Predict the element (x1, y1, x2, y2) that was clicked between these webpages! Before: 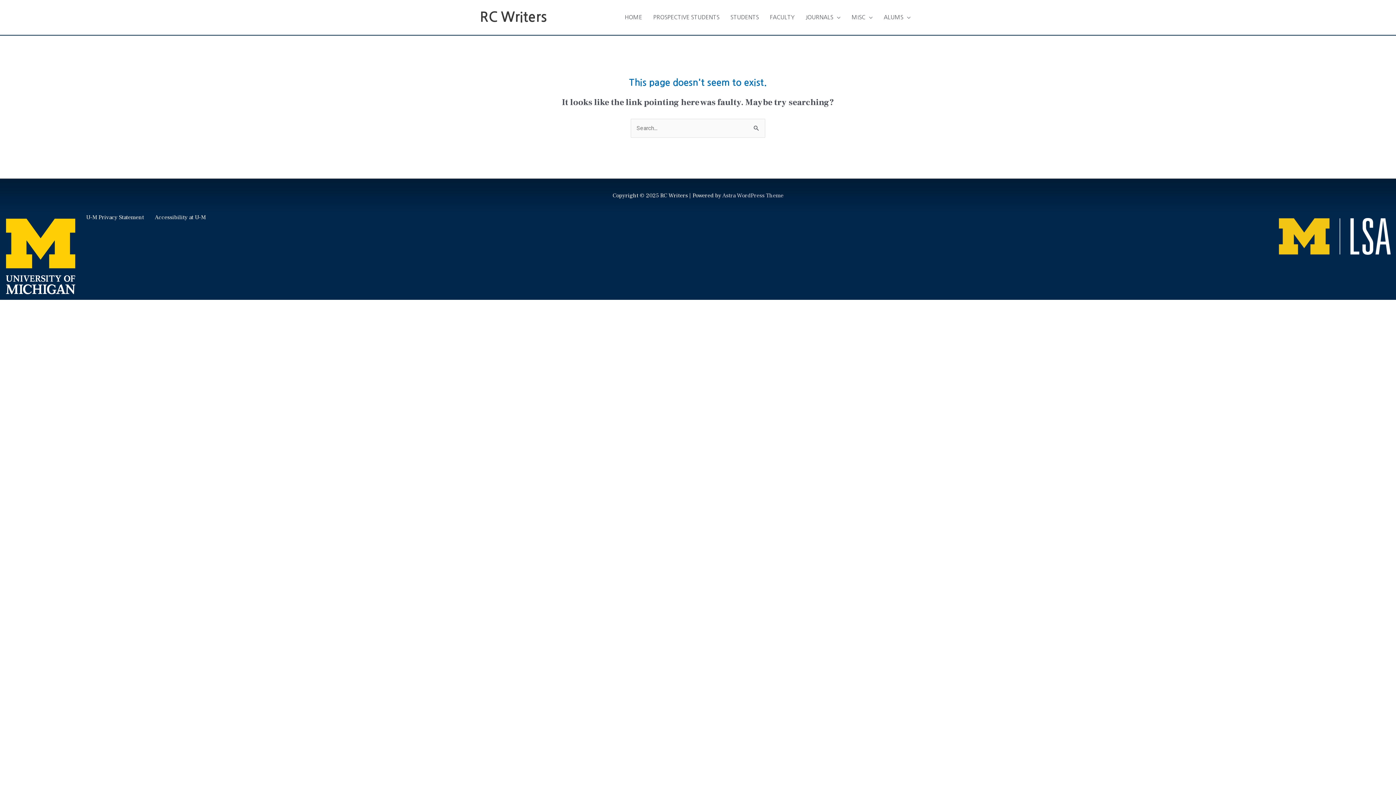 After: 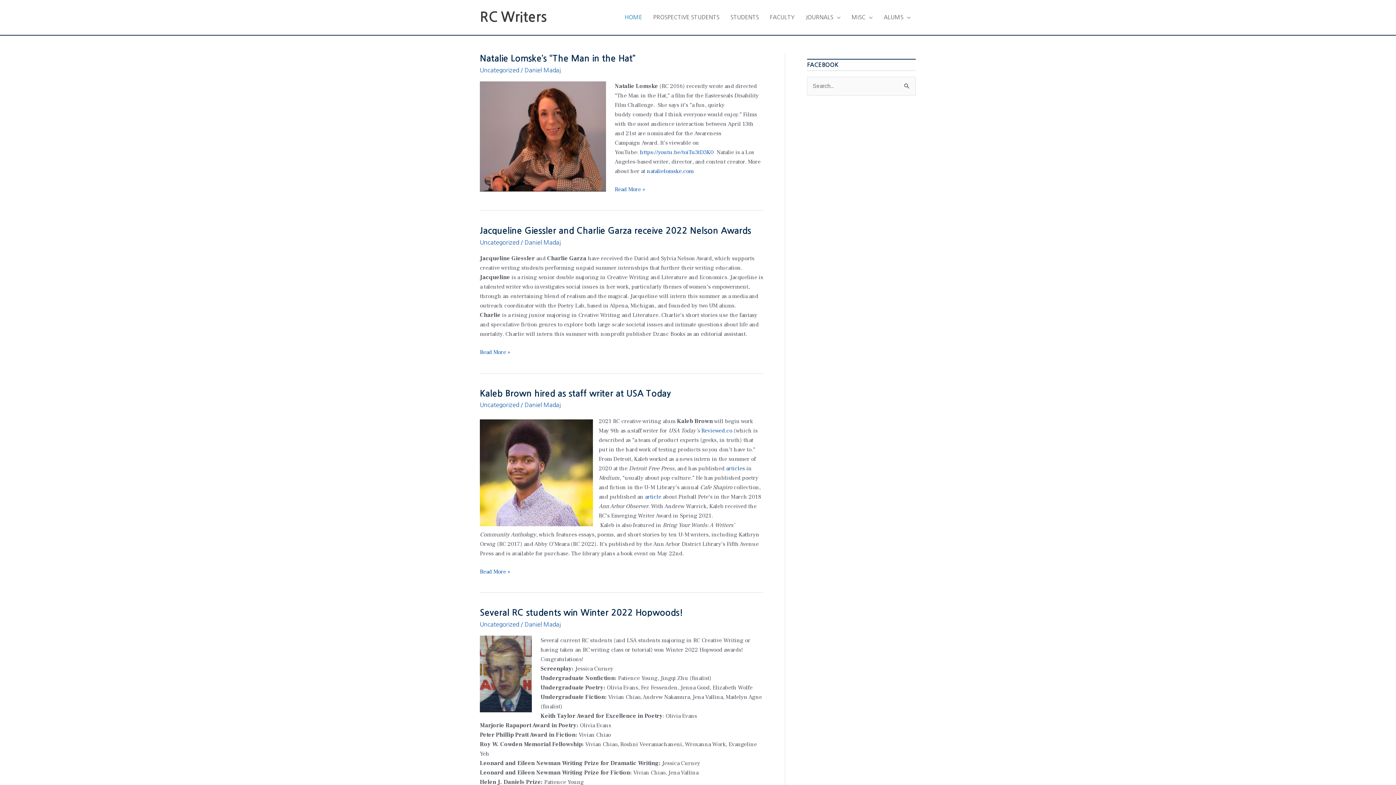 Action: label: RC Writers bbox: (480, 10, 546, 24)